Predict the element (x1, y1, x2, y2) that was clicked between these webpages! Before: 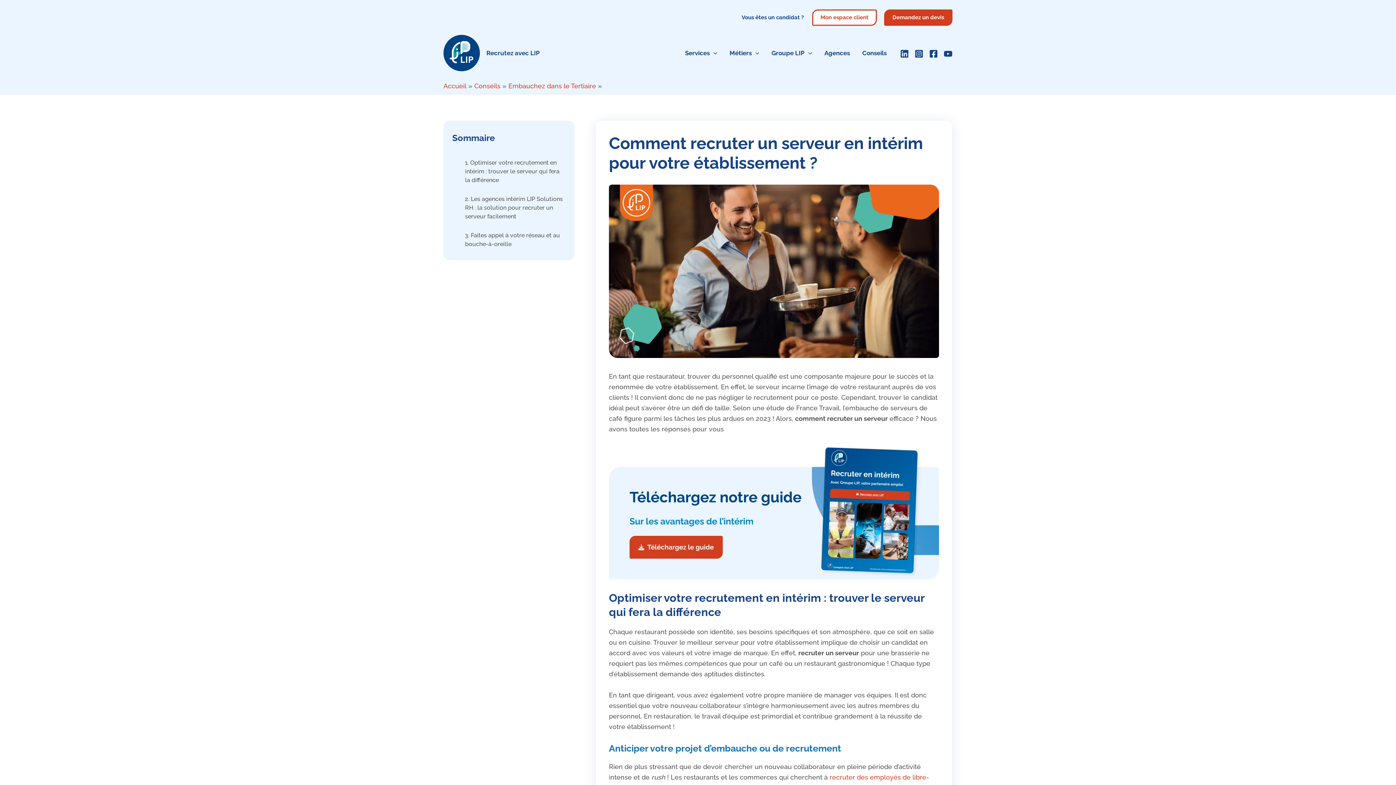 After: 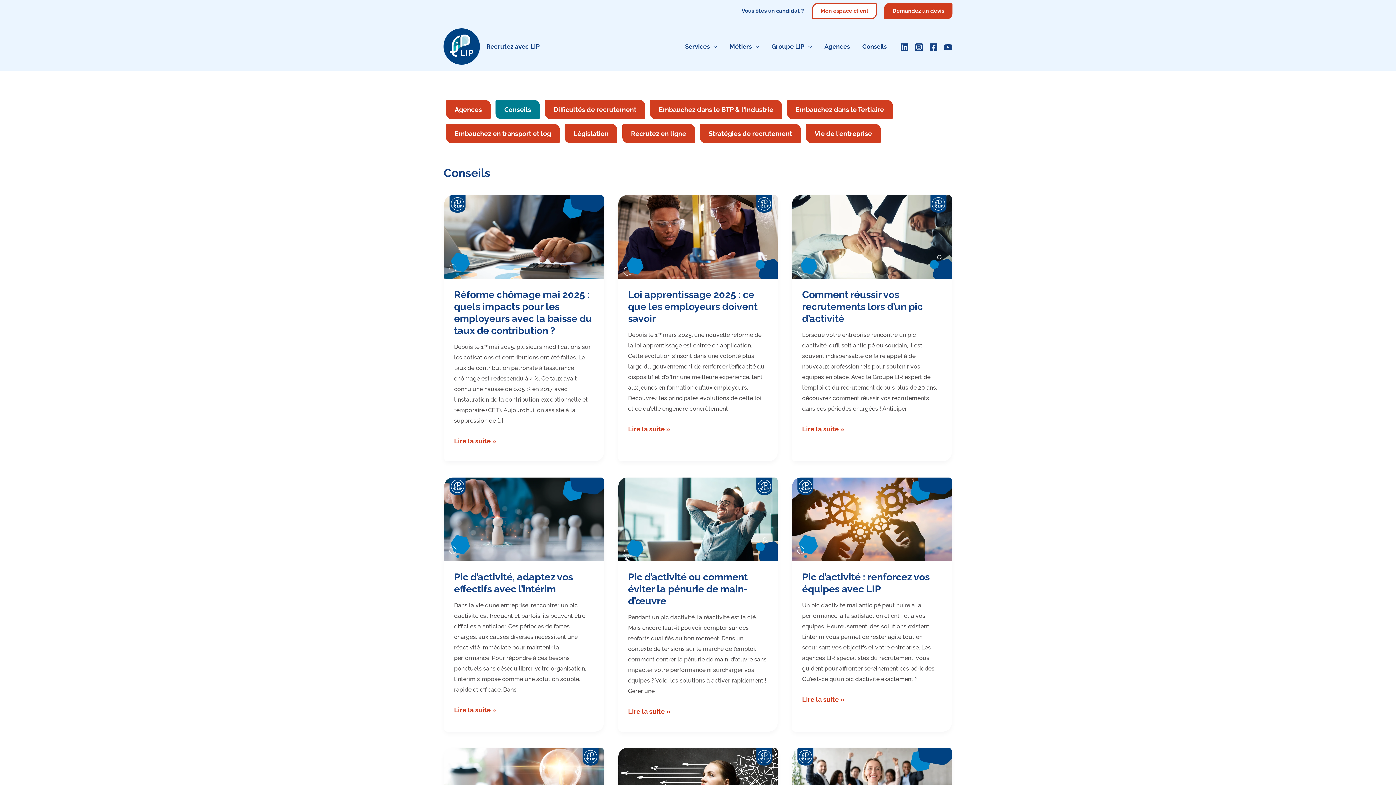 Action: bbox: (474, 82, 500, 89) label: Conseils